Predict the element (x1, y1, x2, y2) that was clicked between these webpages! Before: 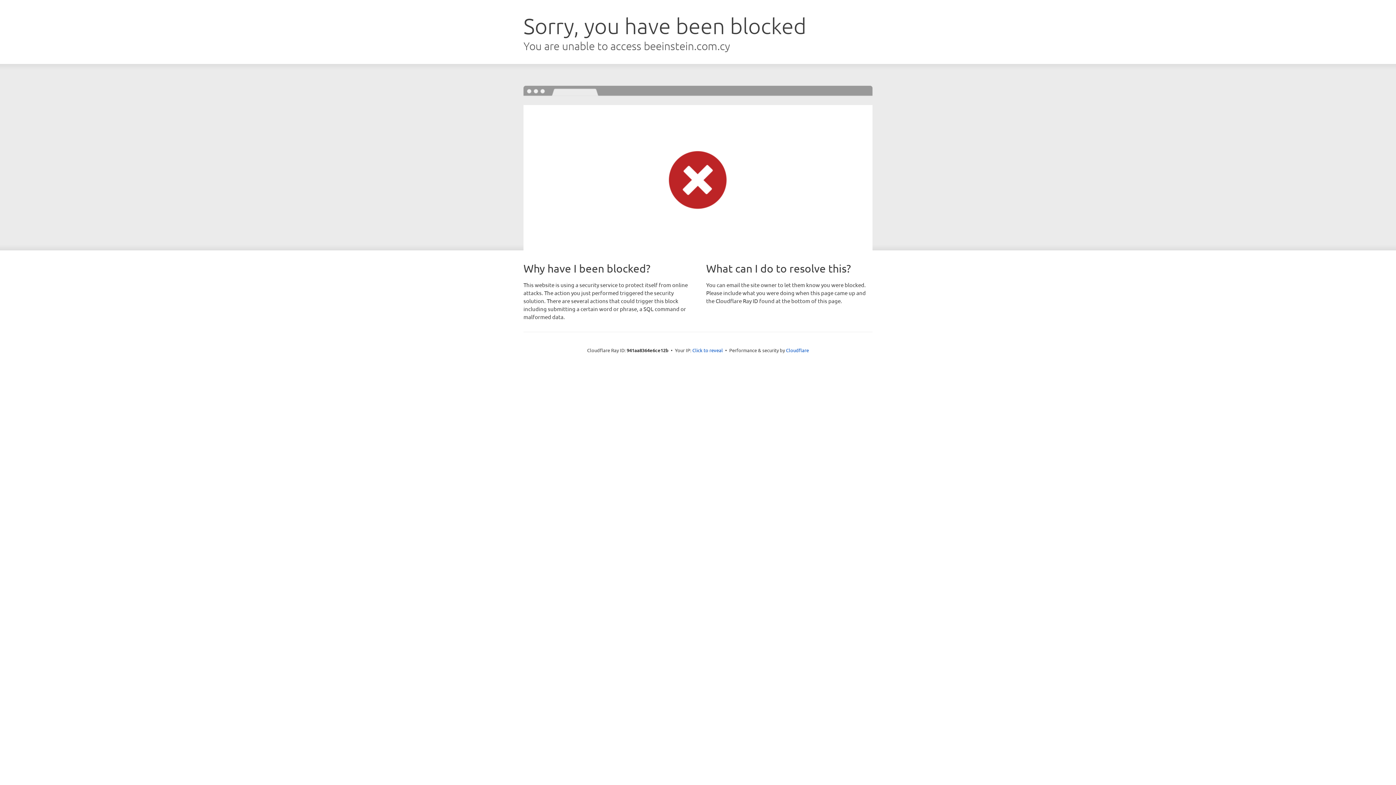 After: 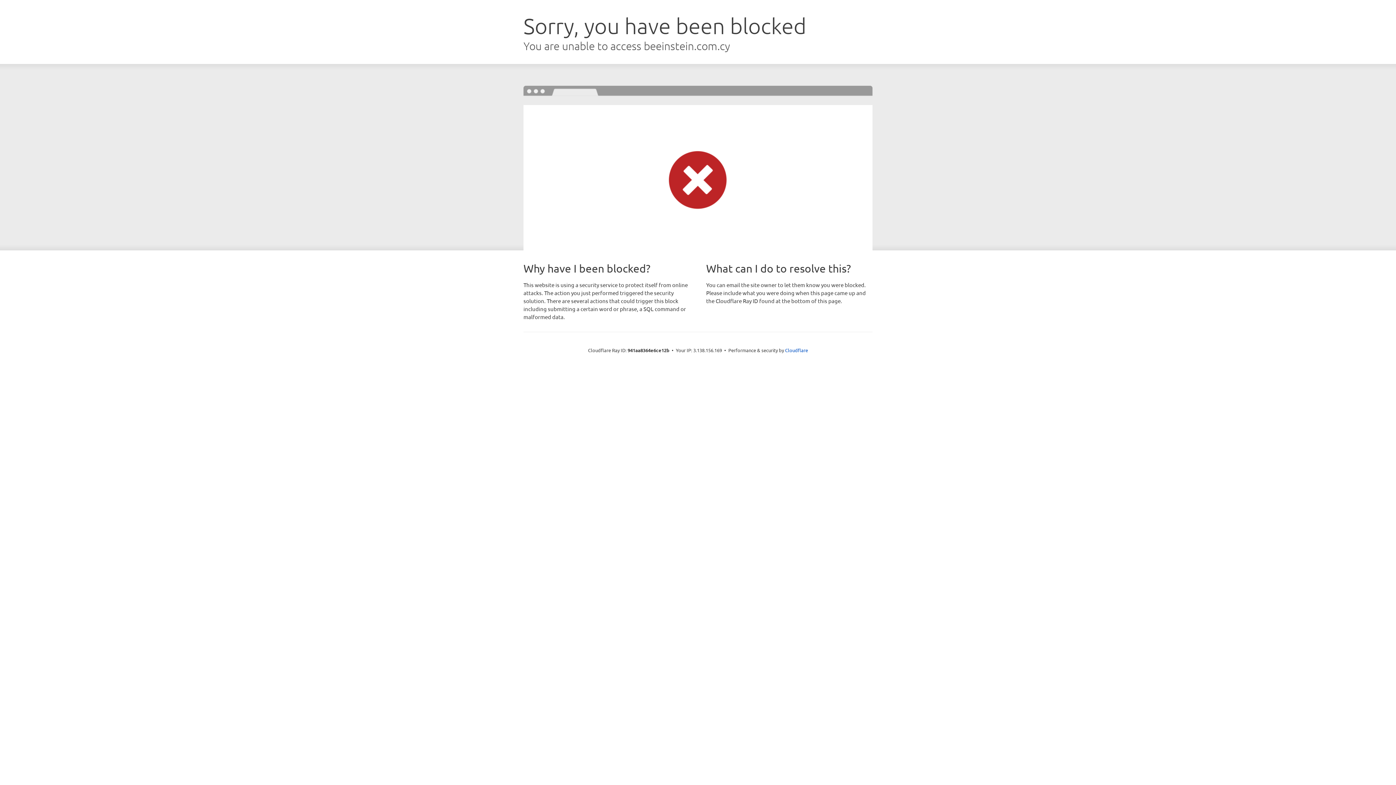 Action: label: Click to reveal bbox: (692, 346, 723, 353)